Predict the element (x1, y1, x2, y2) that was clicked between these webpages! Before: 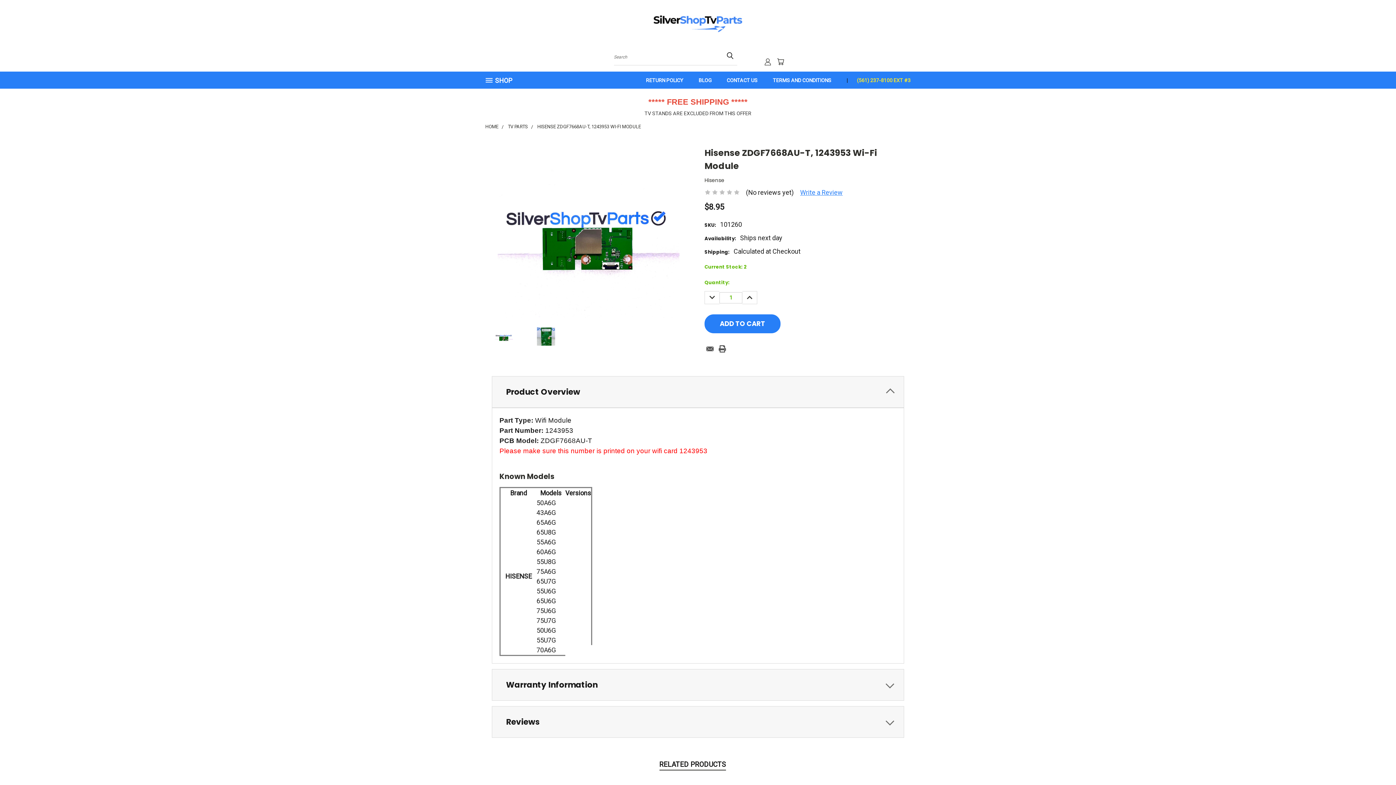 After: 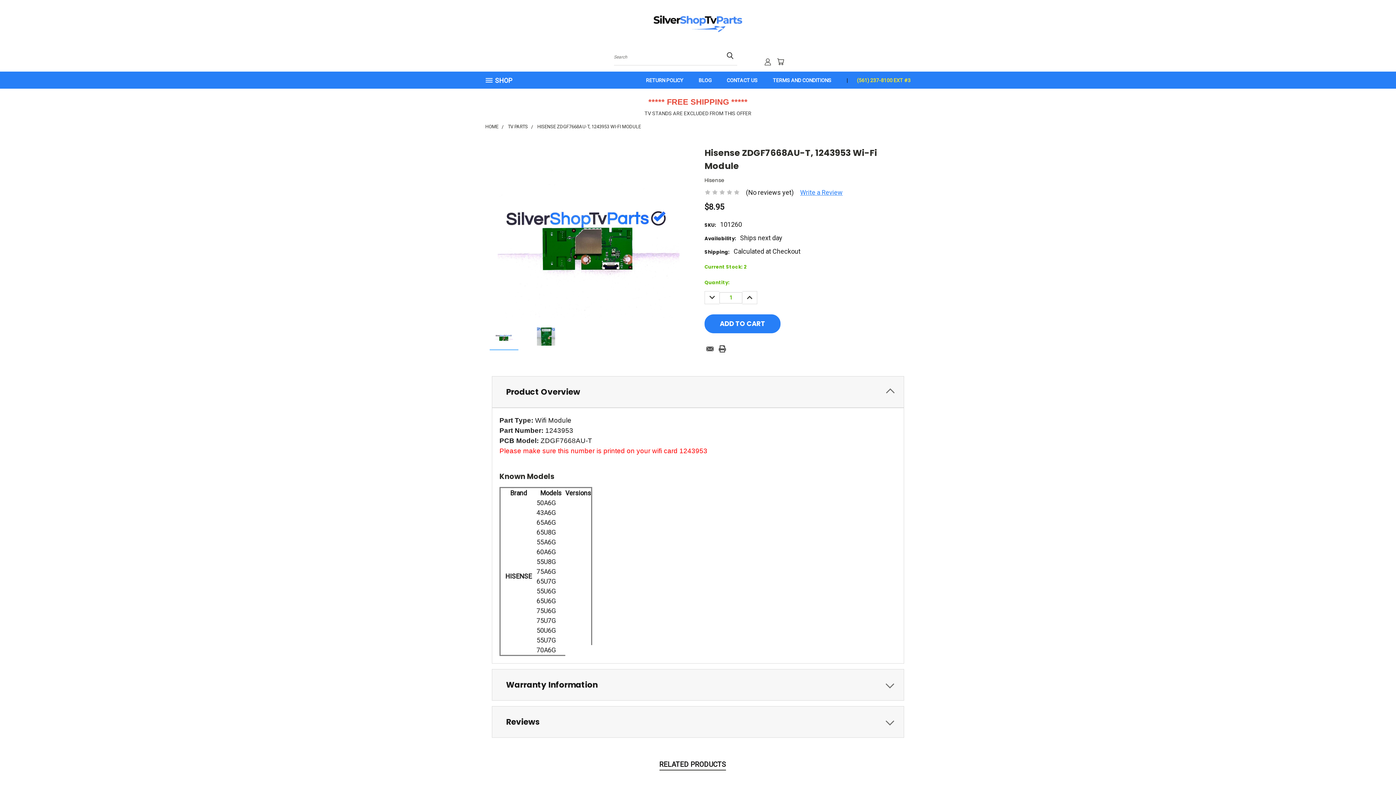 Action: bbox: (489, 323, 518, 350)